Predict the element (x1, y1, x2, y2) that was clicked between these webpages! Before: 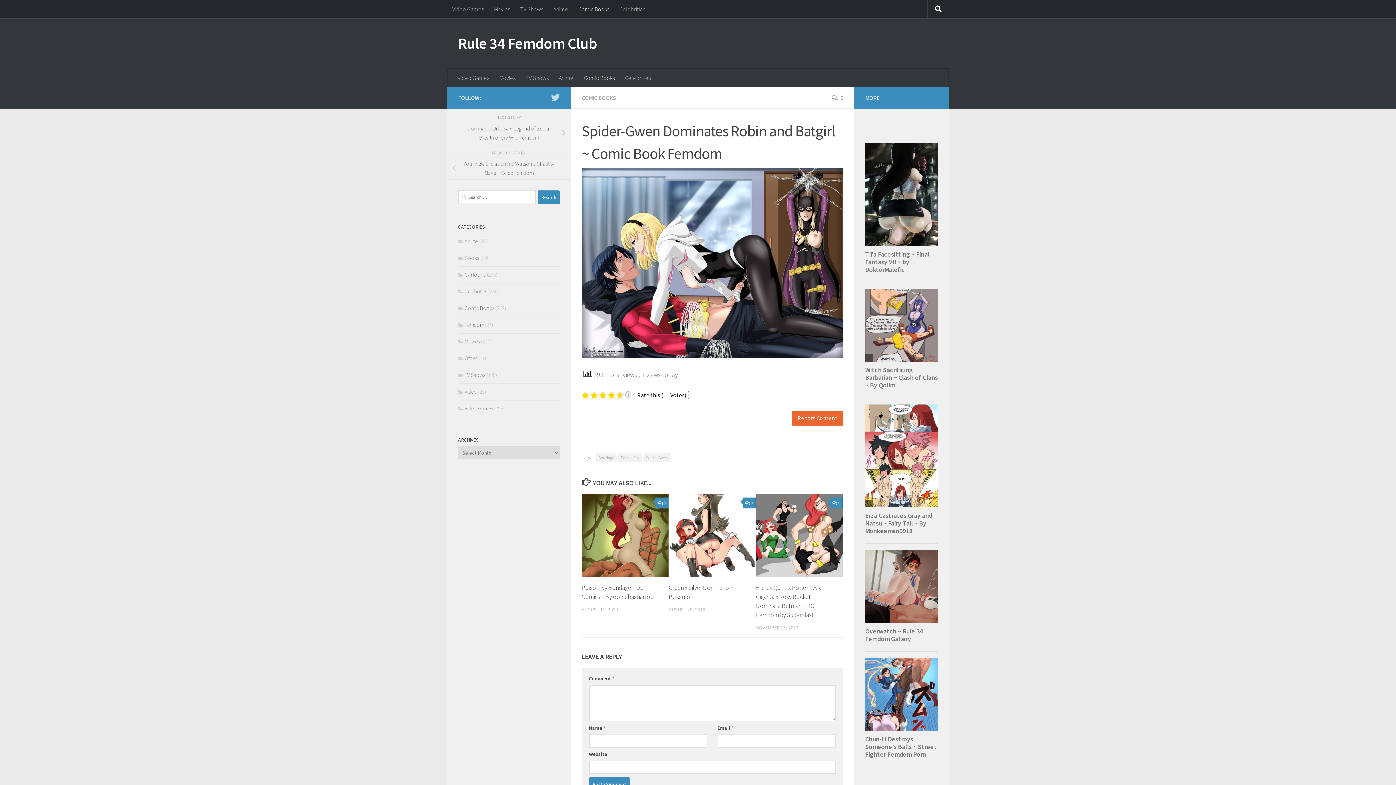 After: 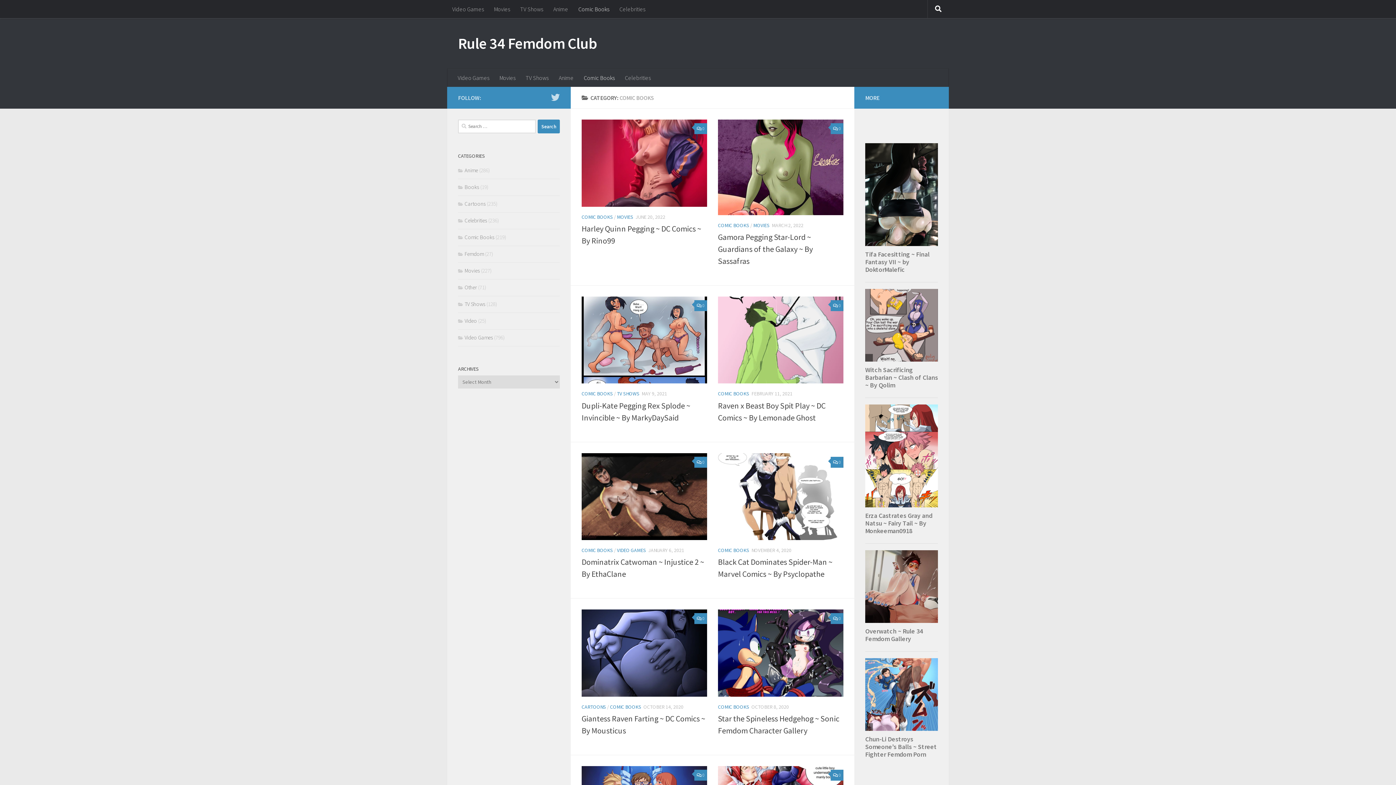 Action: label: Comic Books bbox: (458, 304, 494, 311)